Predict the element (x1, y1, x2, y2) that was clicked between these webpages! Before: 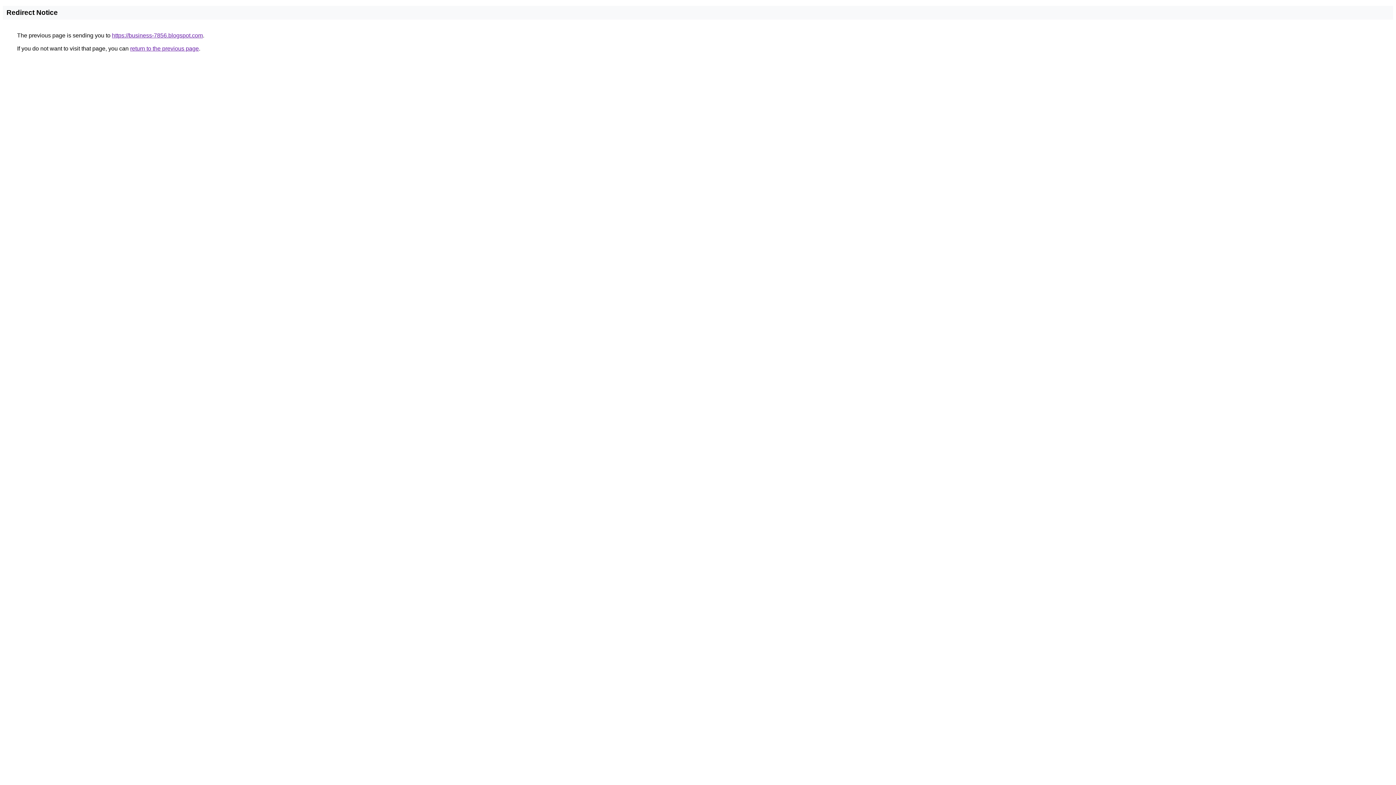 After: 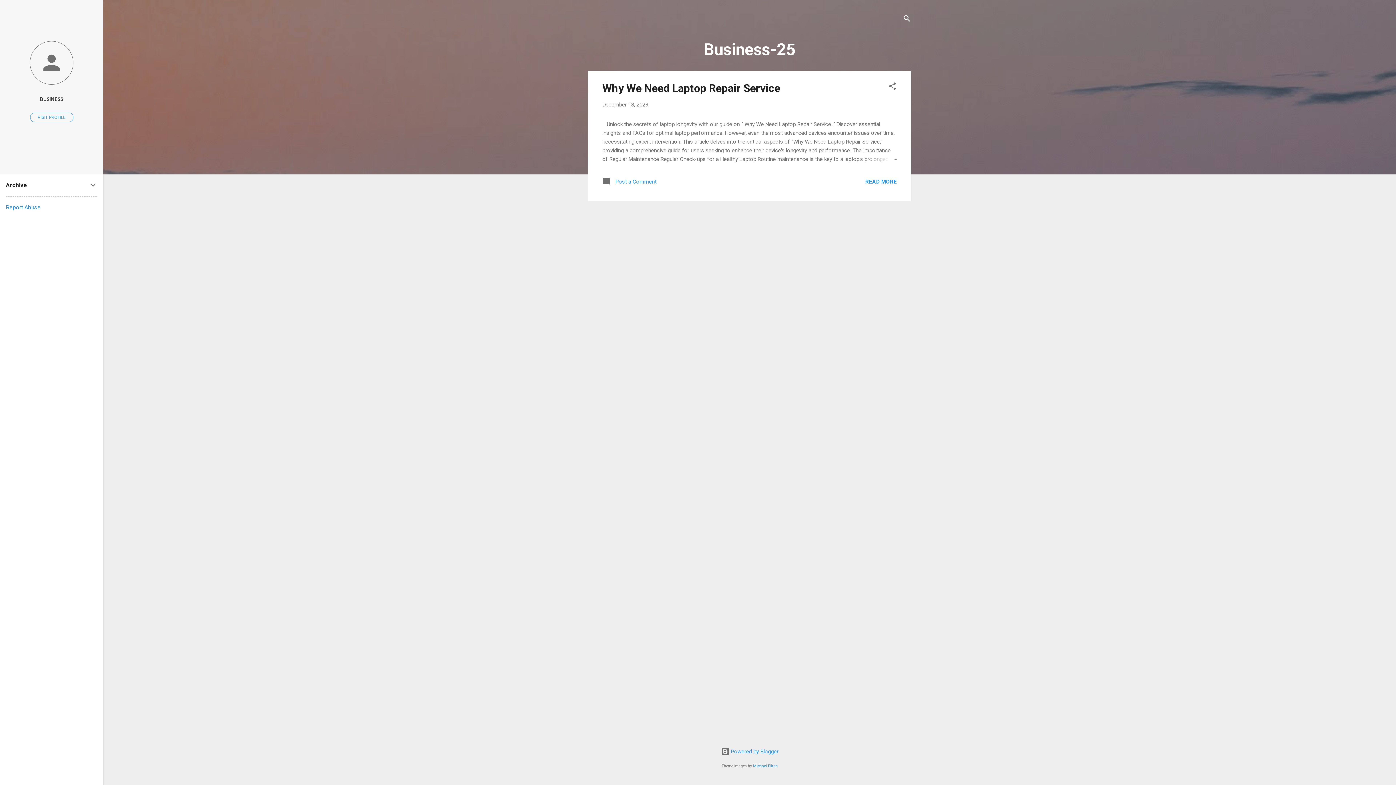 Action: label: https://business-7856.blogspot.com bbox: (112, 32, 202, 38)